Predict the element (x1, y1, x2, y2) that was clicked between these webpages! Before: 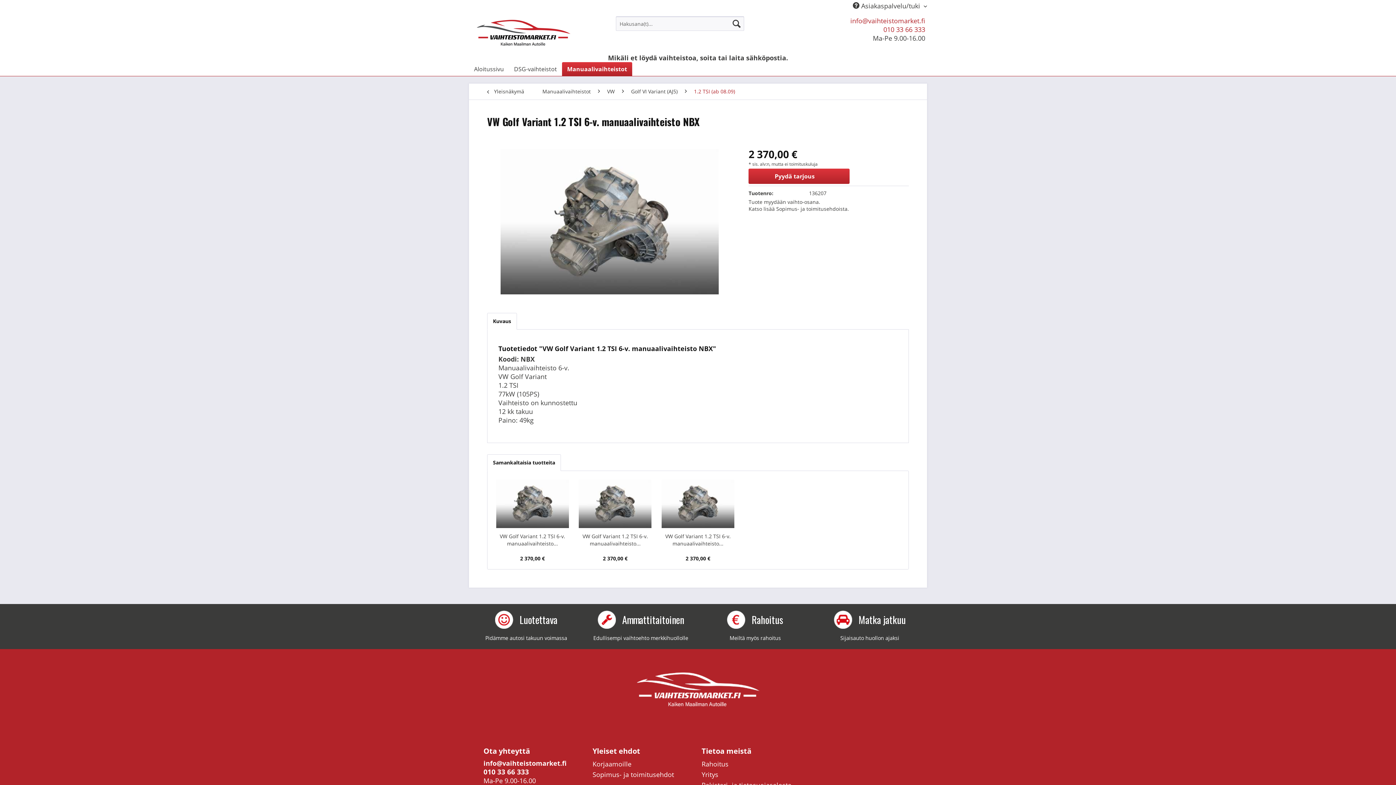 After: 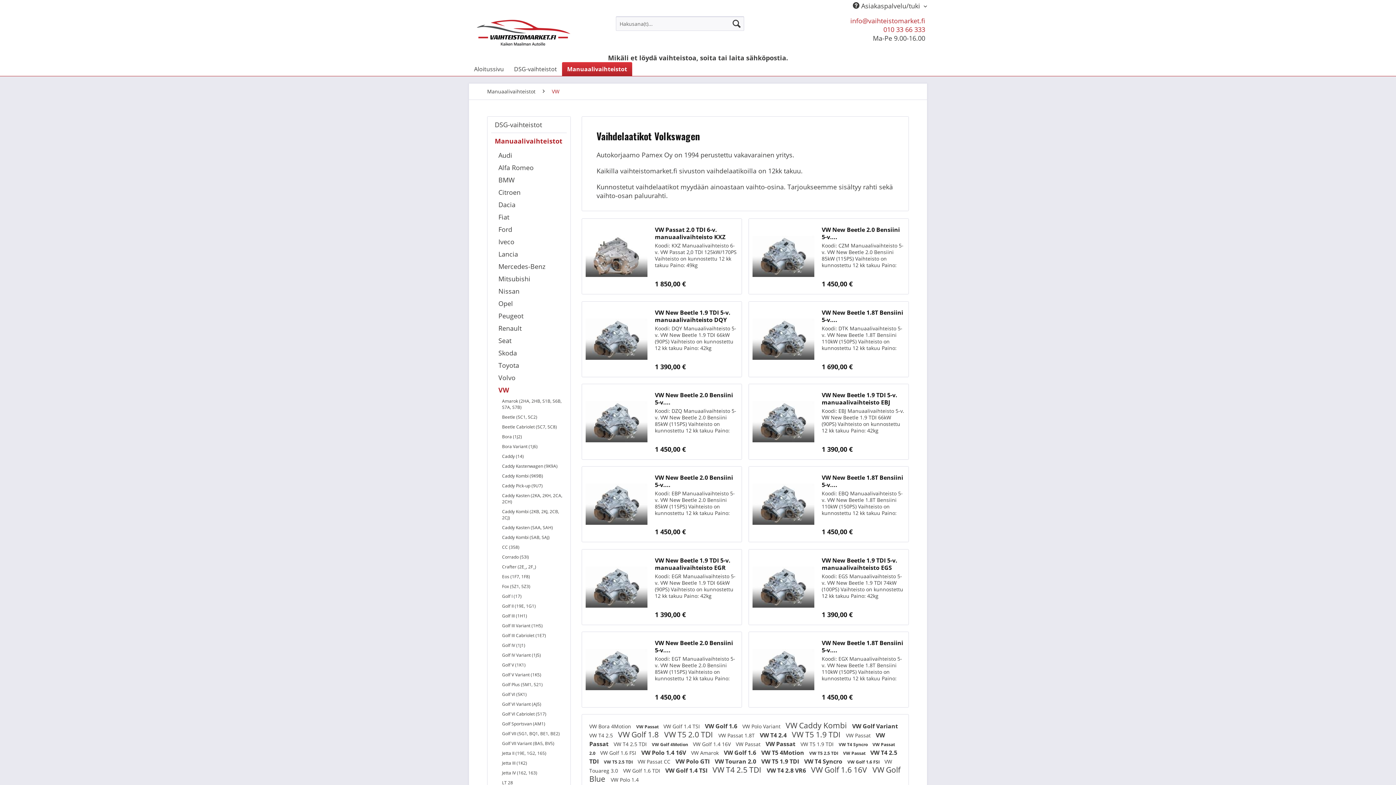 Action: label: VW bbox: (603, 83, 618, 99)